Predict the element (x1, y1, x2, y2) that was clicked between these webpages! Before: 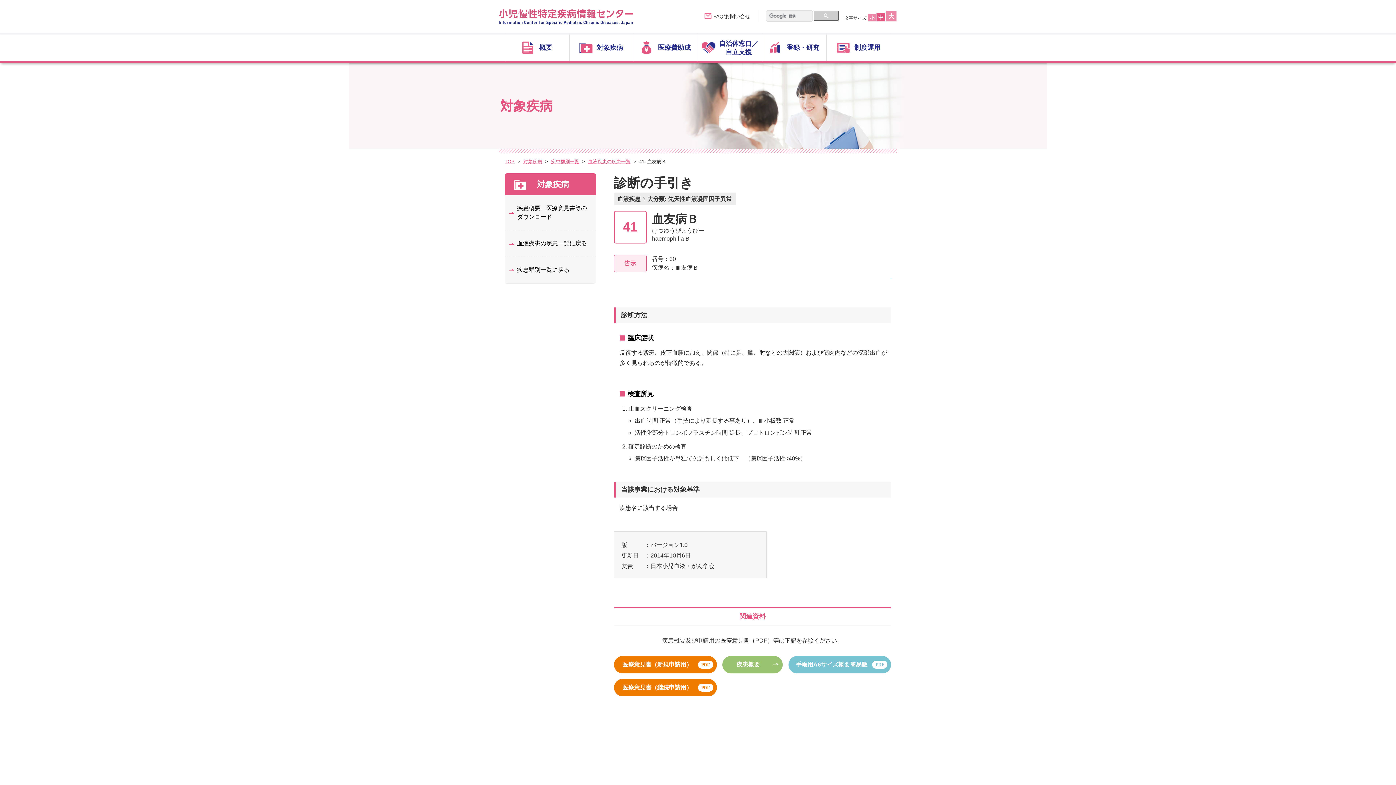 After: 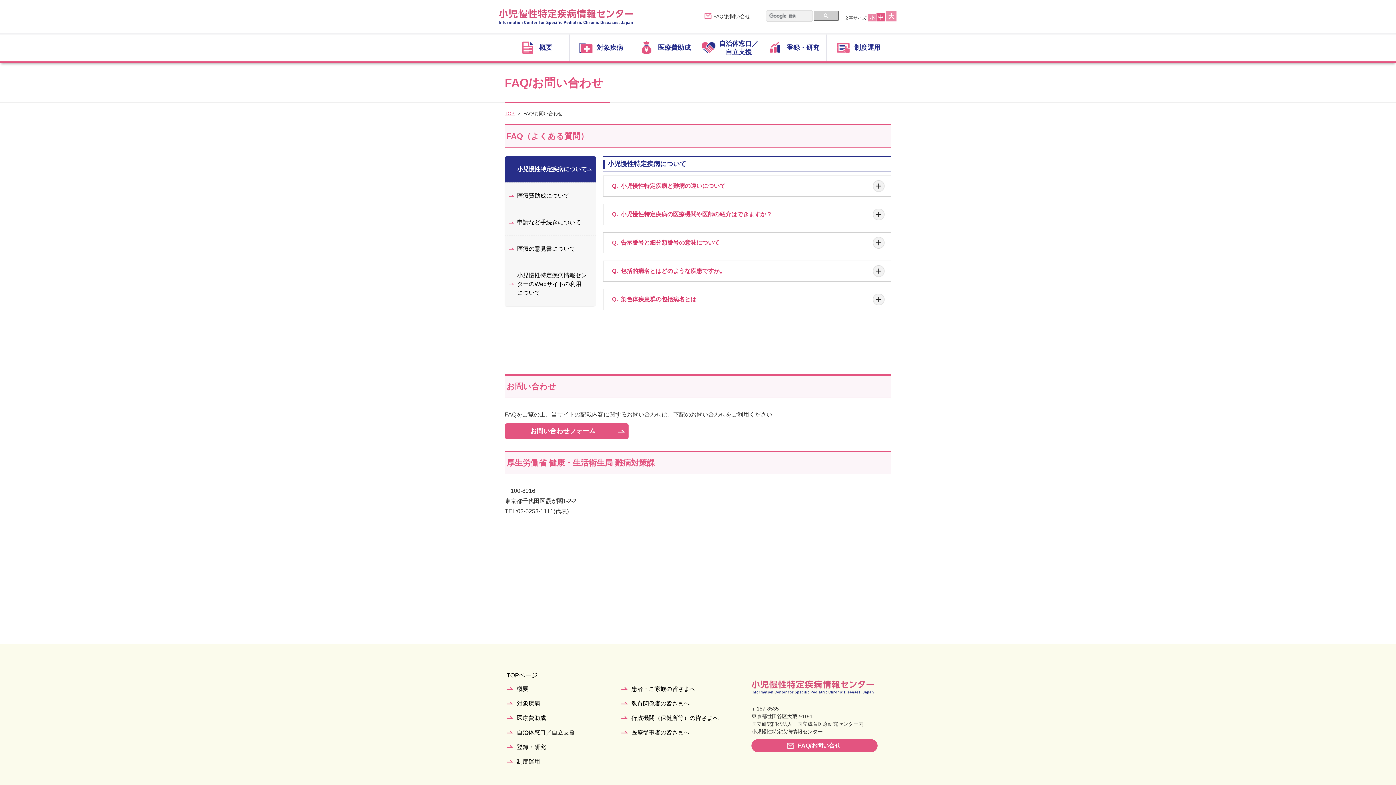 Action: bbox: (702, 13, 750, 19) label: FAQ/お問い合せ